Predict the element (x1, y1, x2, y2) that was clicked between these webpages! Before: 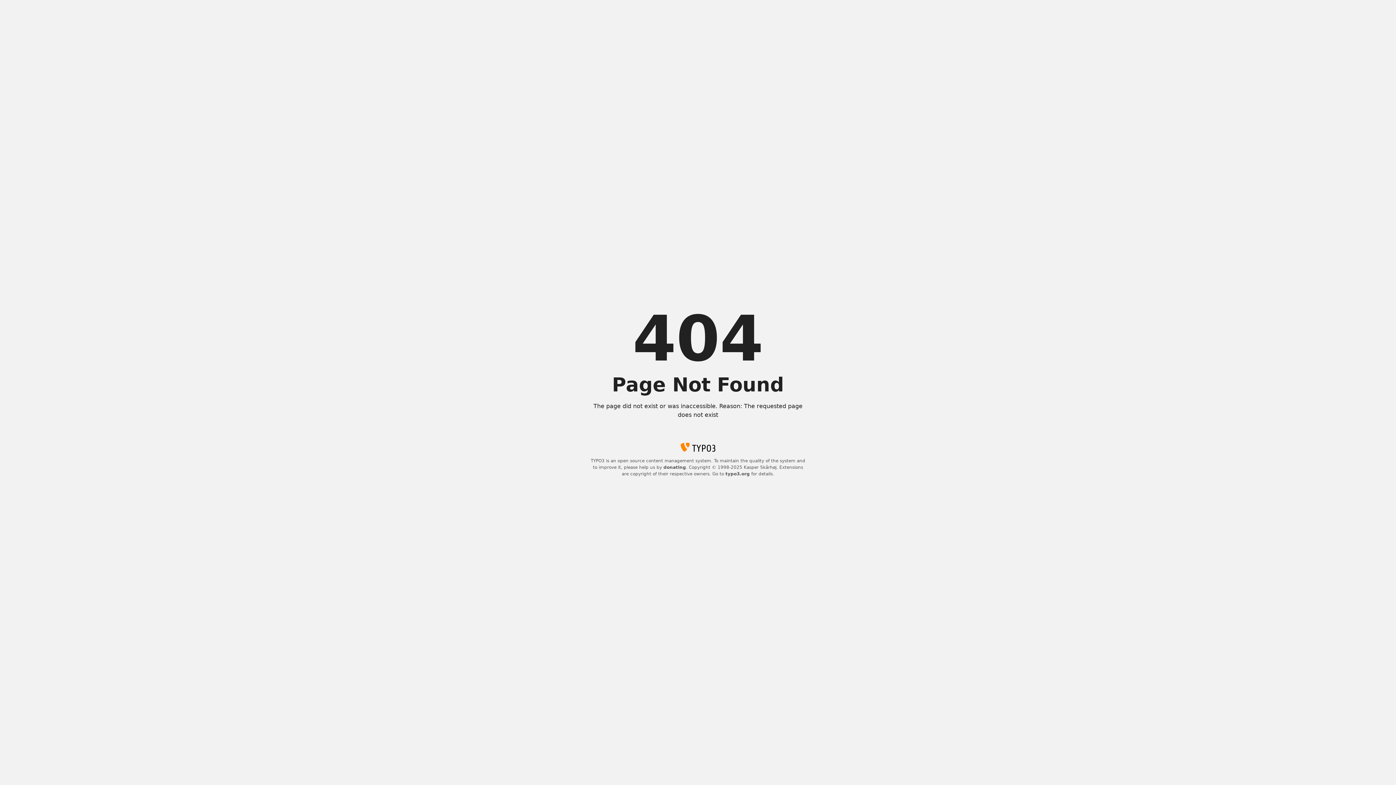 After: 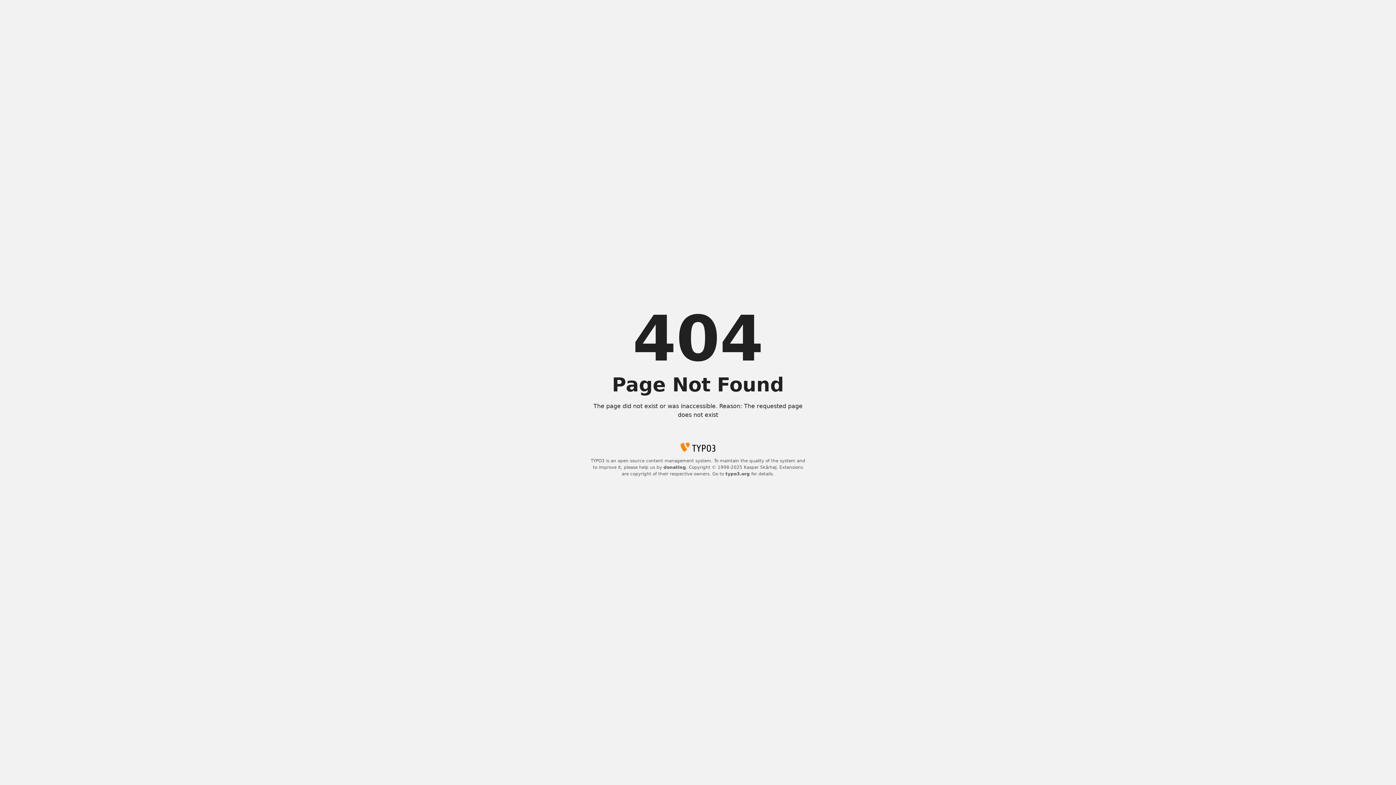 Action: label: donating bbox: (663, 465, 686, 470)